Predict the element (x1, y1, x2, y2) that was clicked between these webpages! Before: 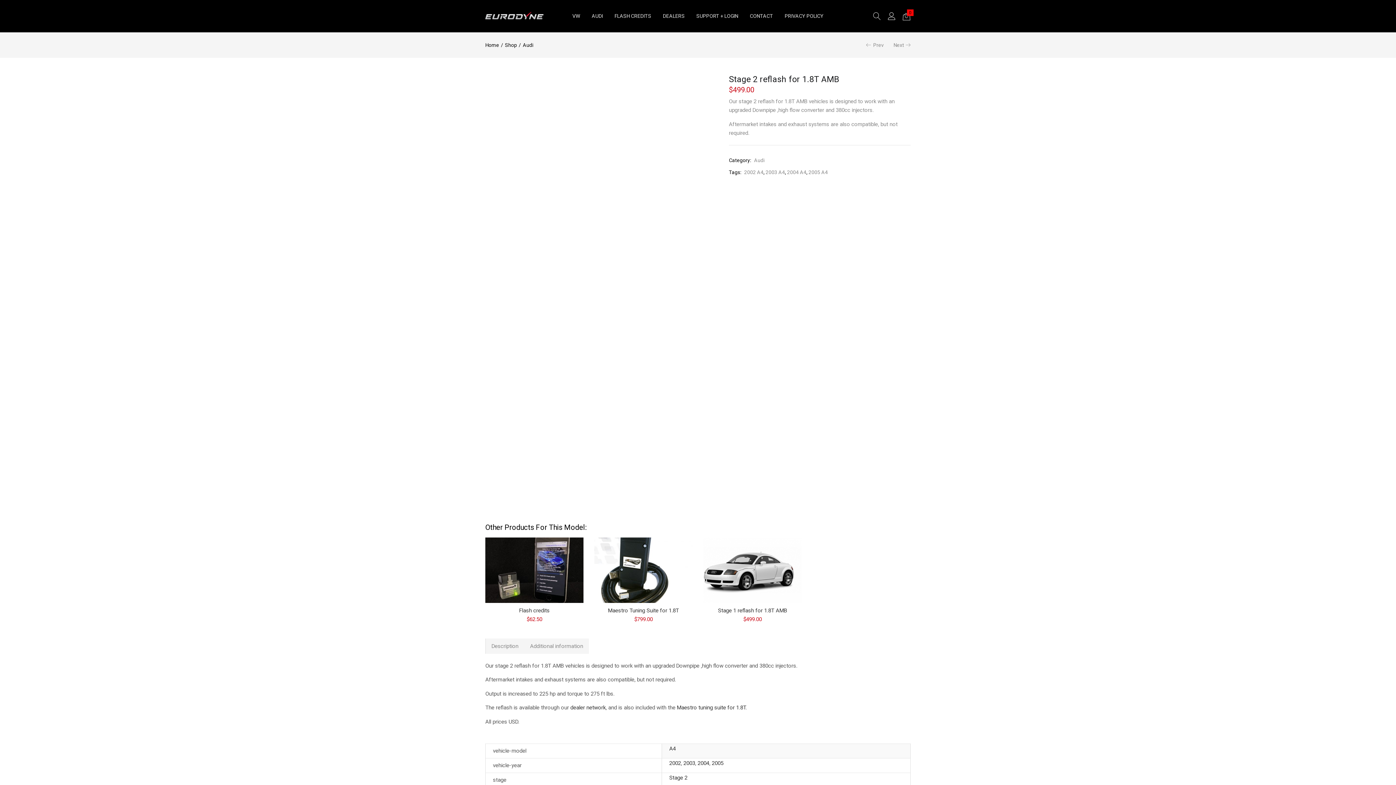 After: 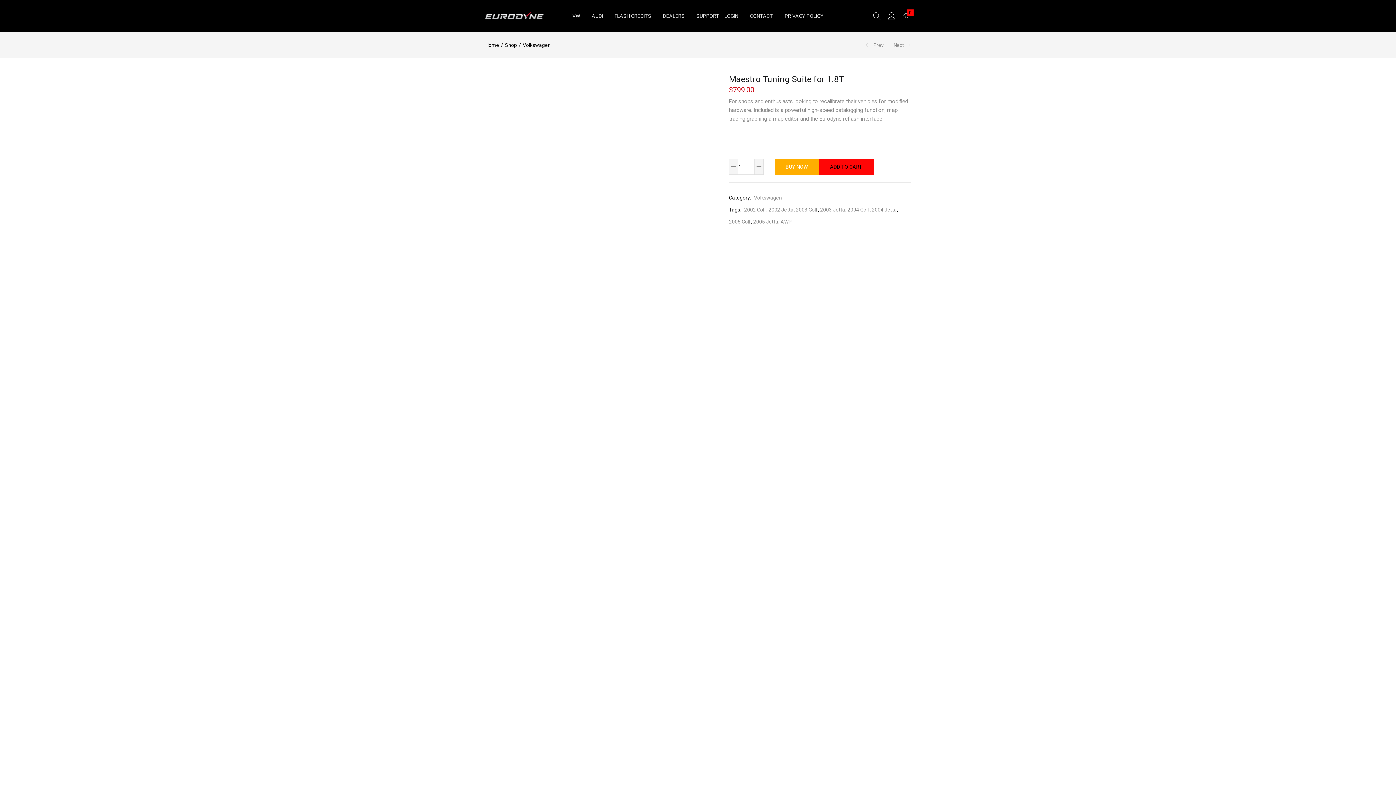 Action: label: Maestro tuning suite for 1.8T bbox: (677, 704, 745, 711)